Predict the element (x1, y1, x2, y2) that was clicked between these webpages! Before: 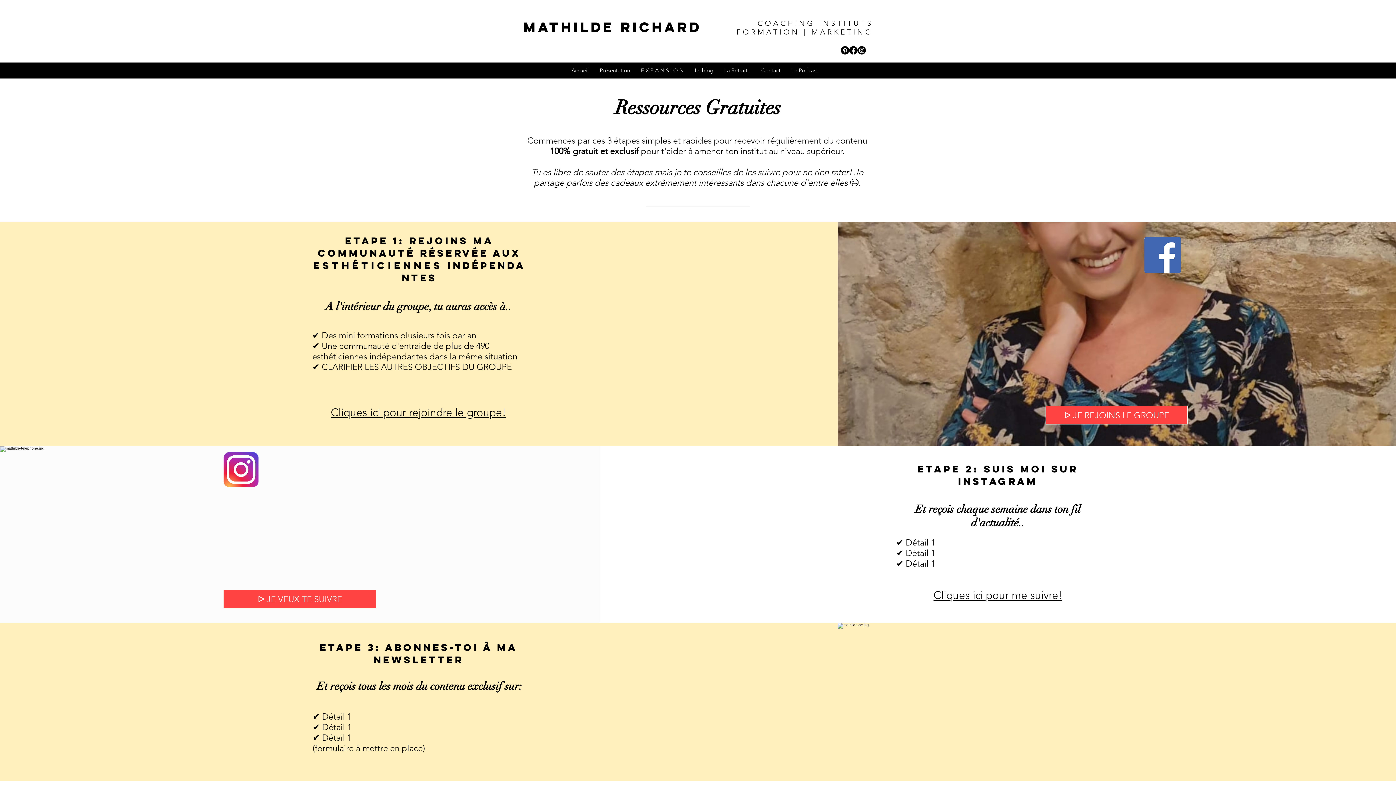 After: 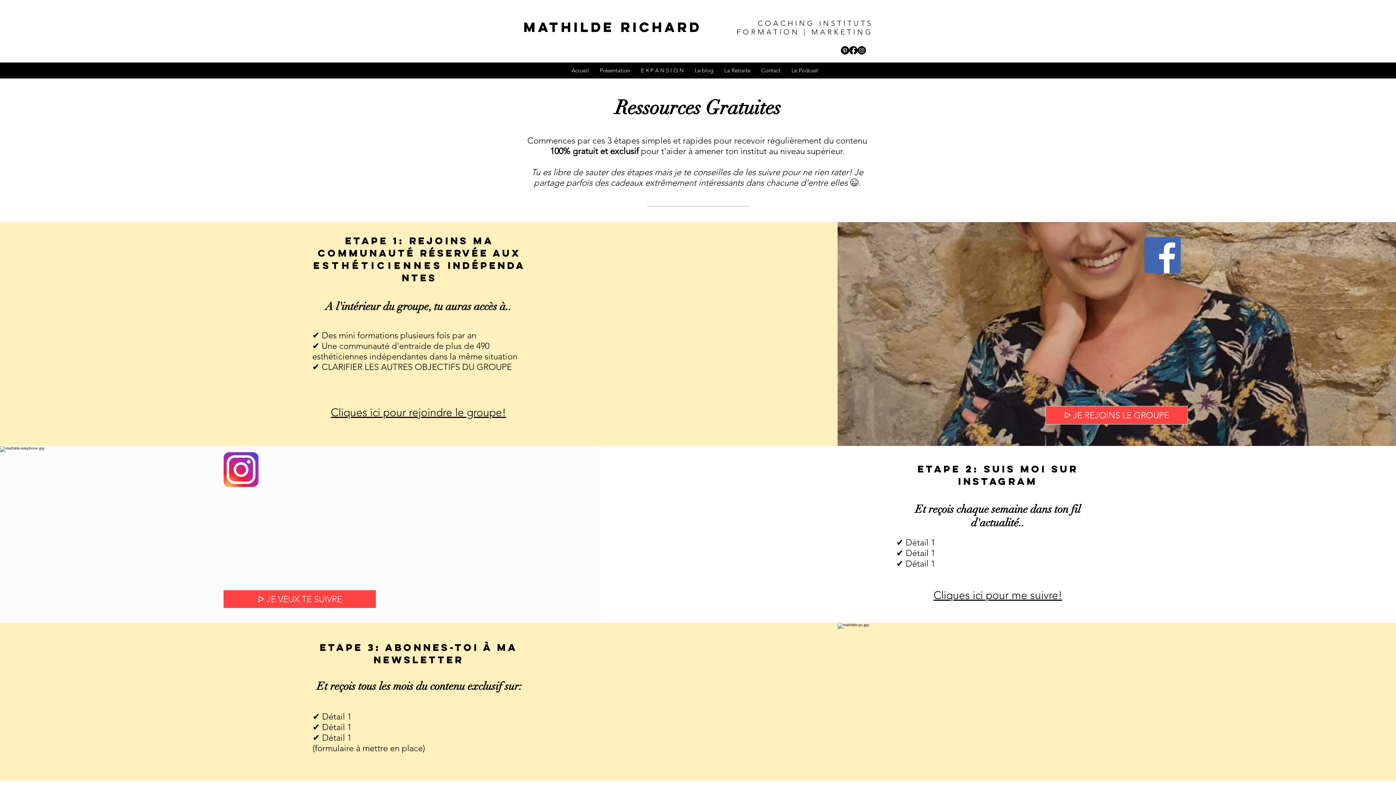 Action: label: Cliques ici pour me suivre! bbox: (933, 589, 1062, 602)